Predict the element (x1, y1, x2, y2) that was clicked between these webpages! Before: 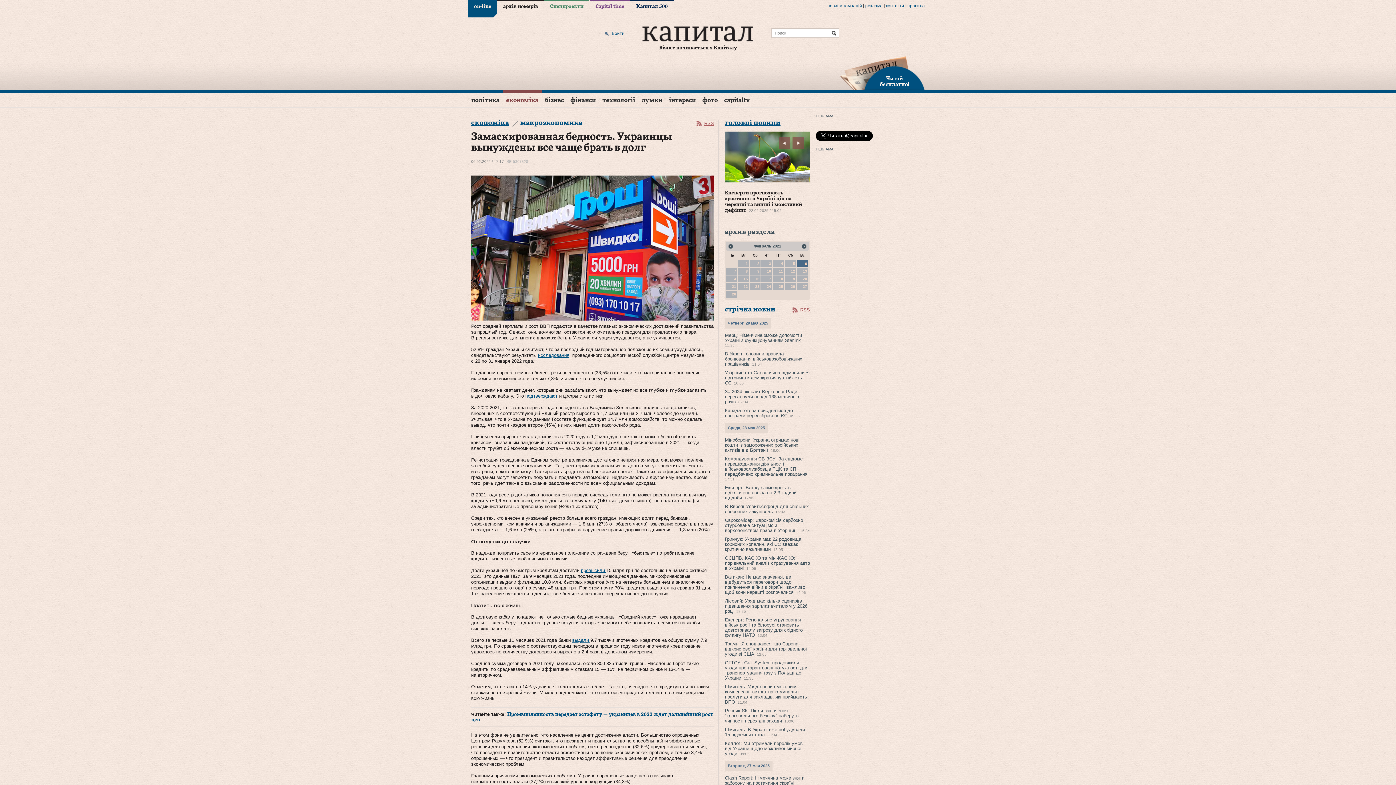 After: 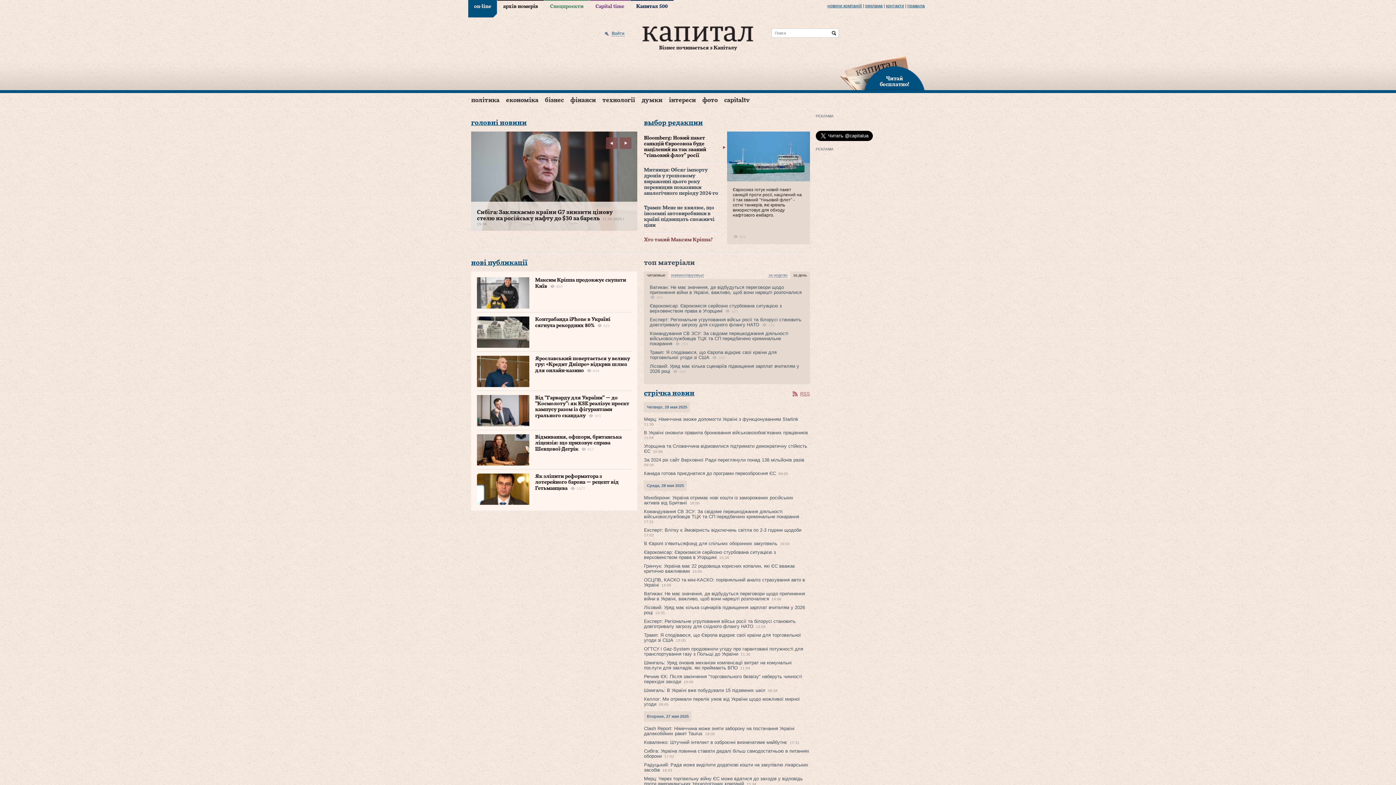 Action: bbox: (642, 38, 753, 42)